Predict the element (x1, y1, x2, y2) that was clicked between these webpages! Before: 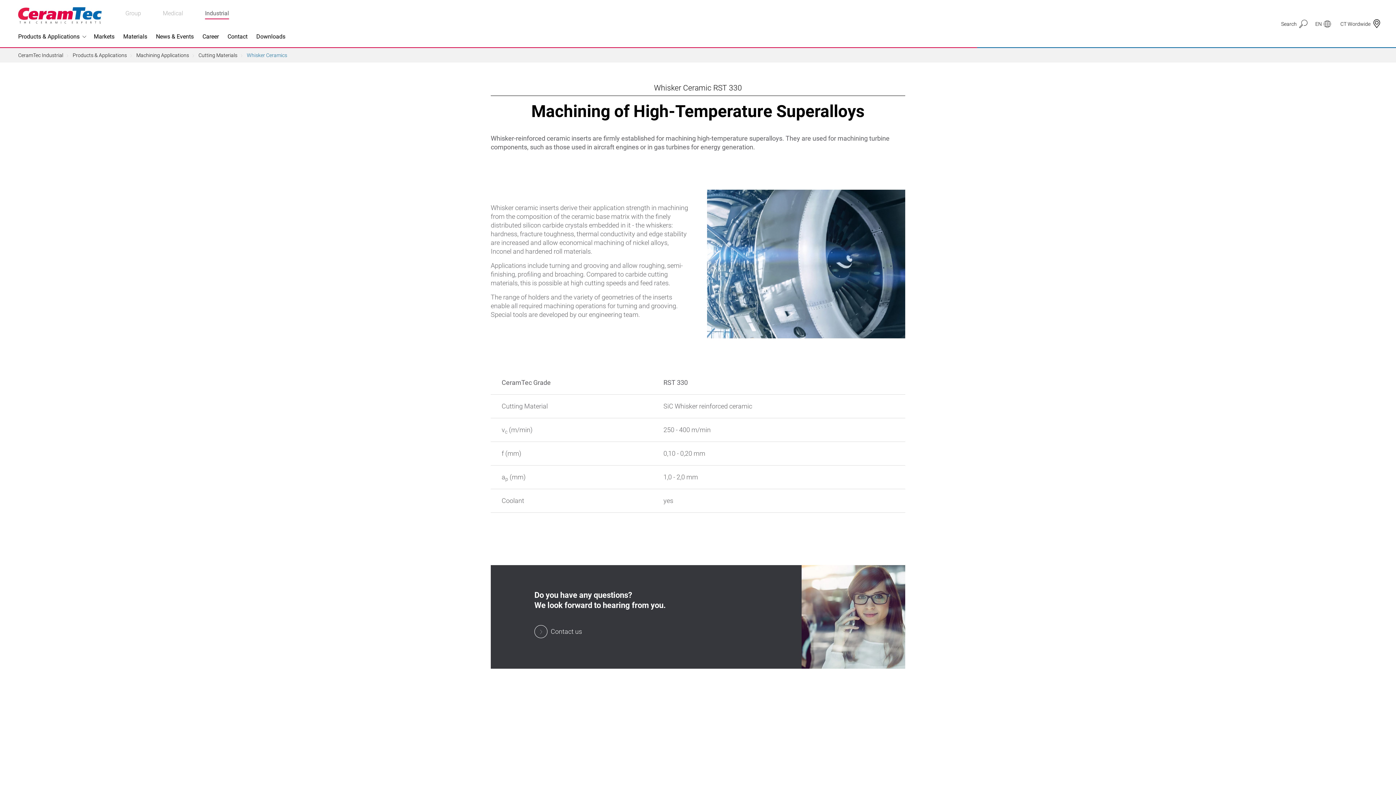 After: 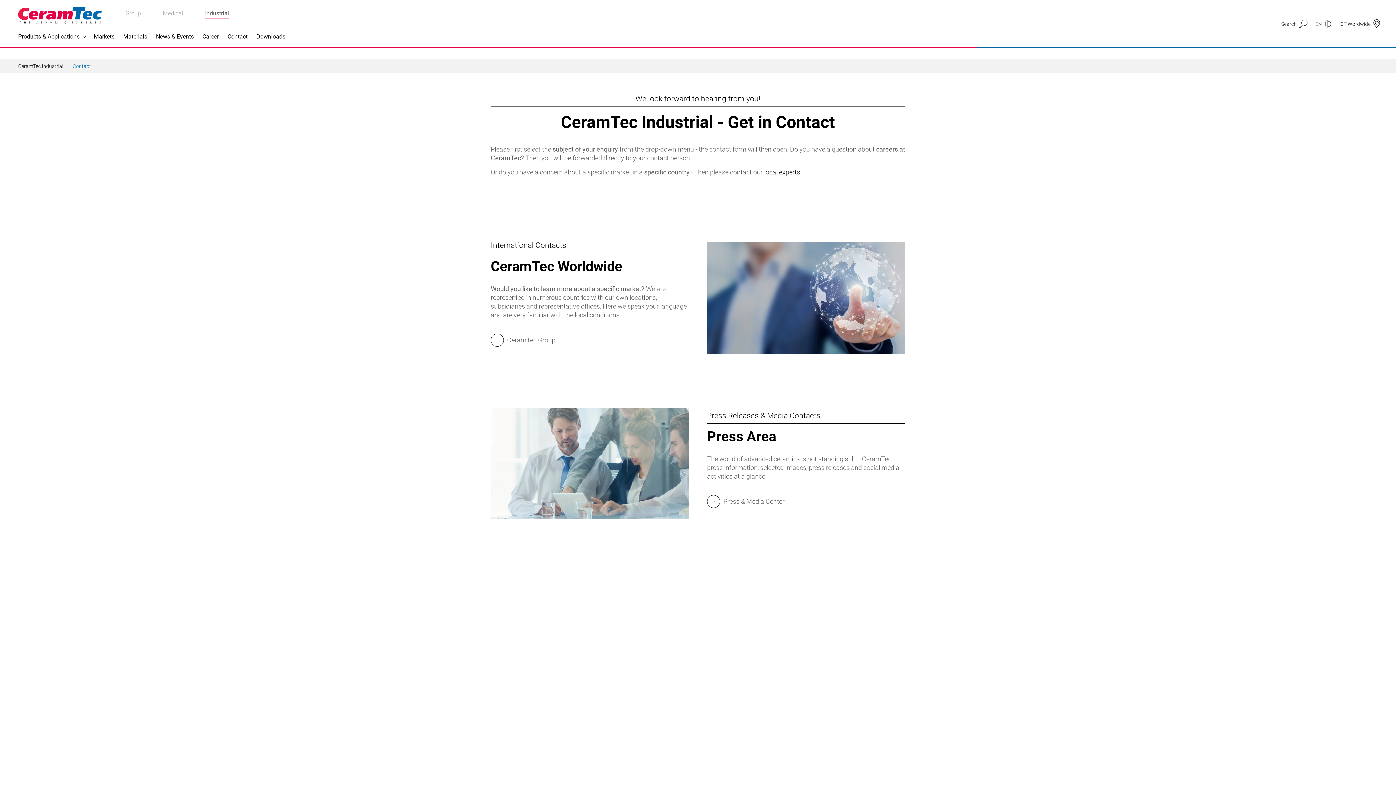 Action: label: Contact bbox: (227, 27, 254, 45)